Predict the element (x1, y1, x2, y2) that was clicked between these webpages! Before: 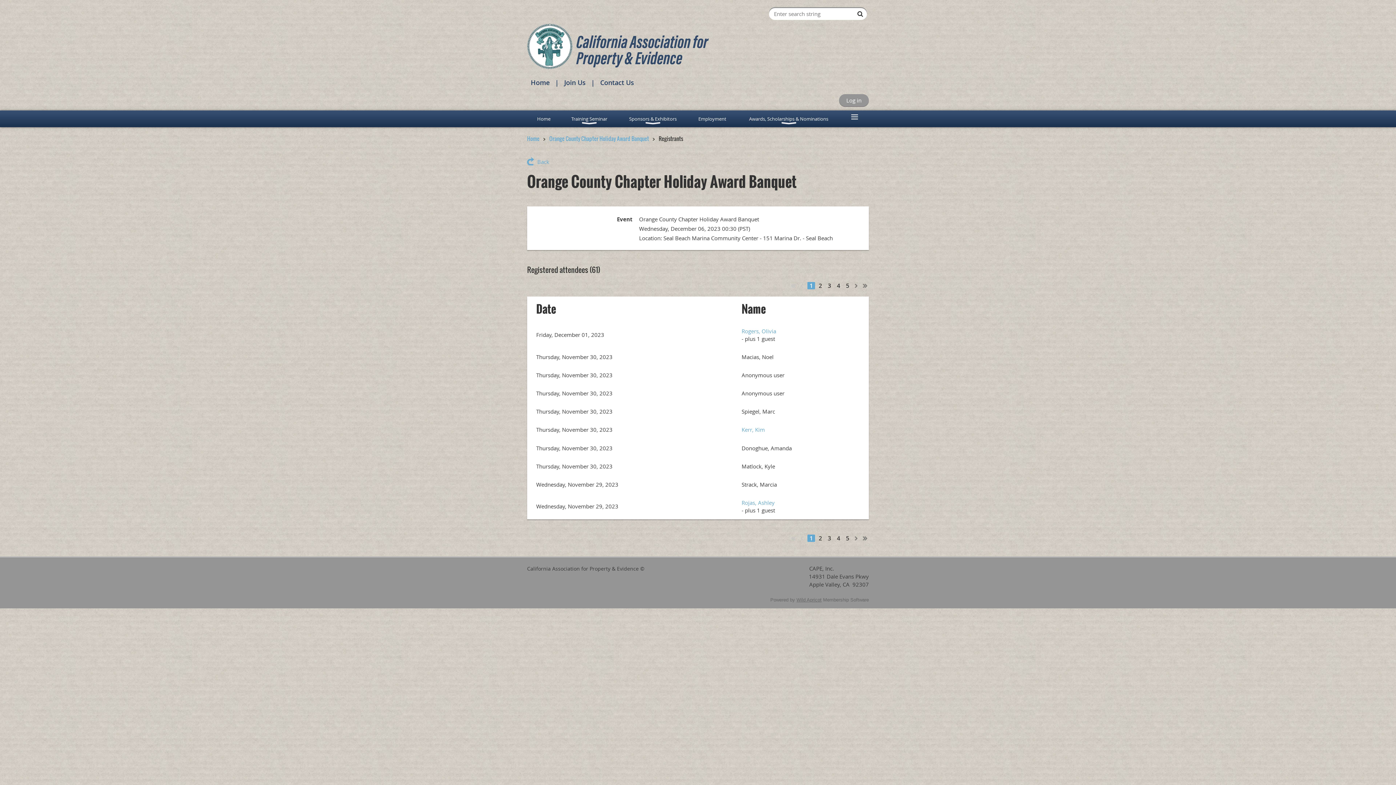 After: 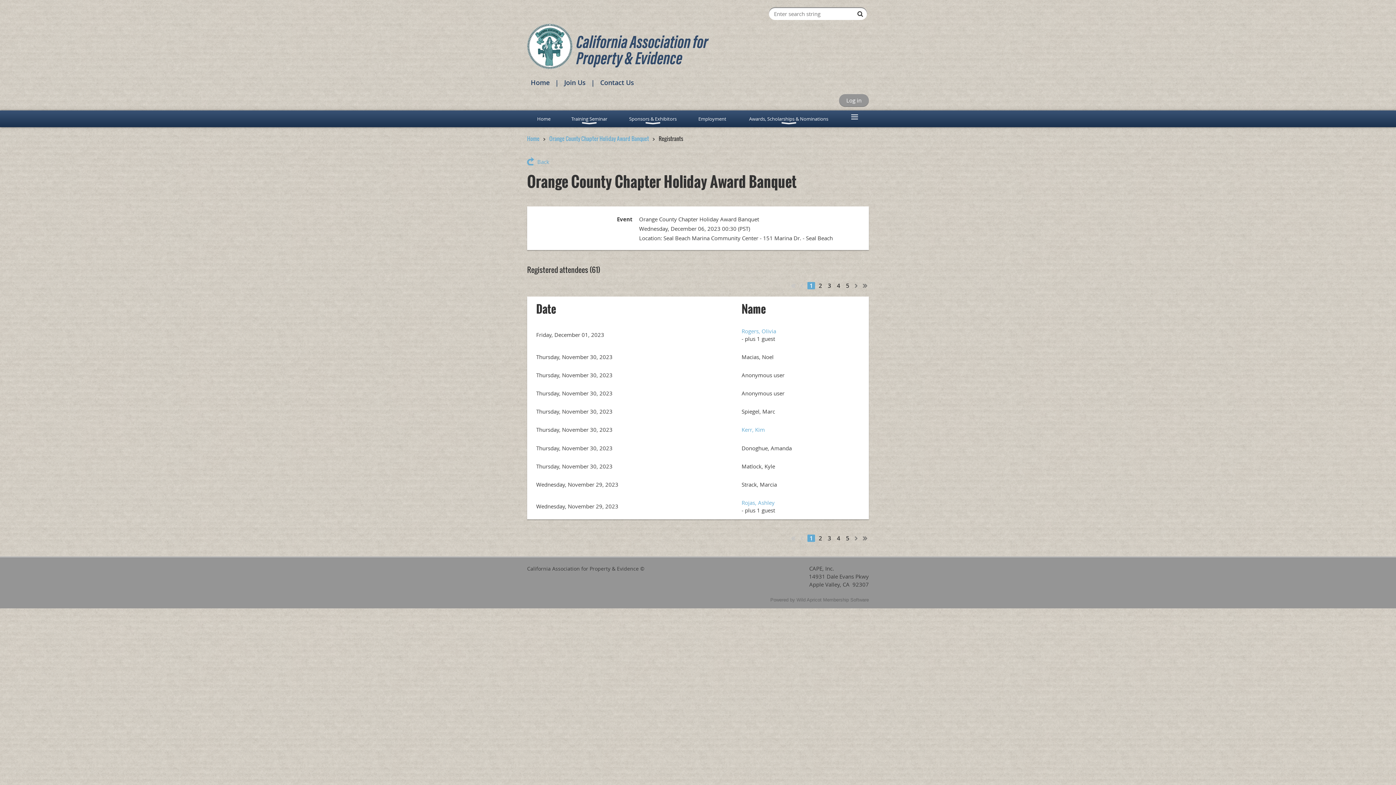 Action: label: Wild Apricot bbox: (796, 597, 821, 602)